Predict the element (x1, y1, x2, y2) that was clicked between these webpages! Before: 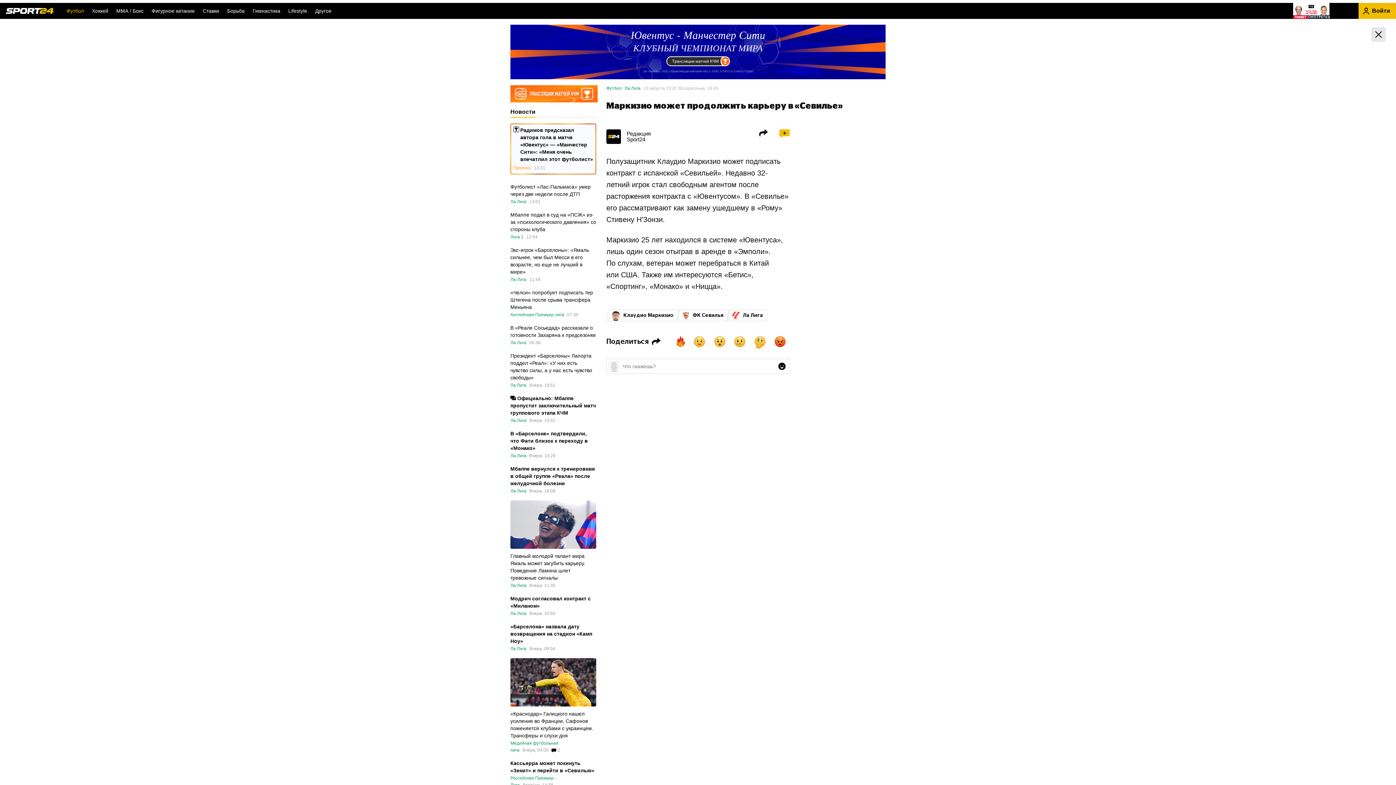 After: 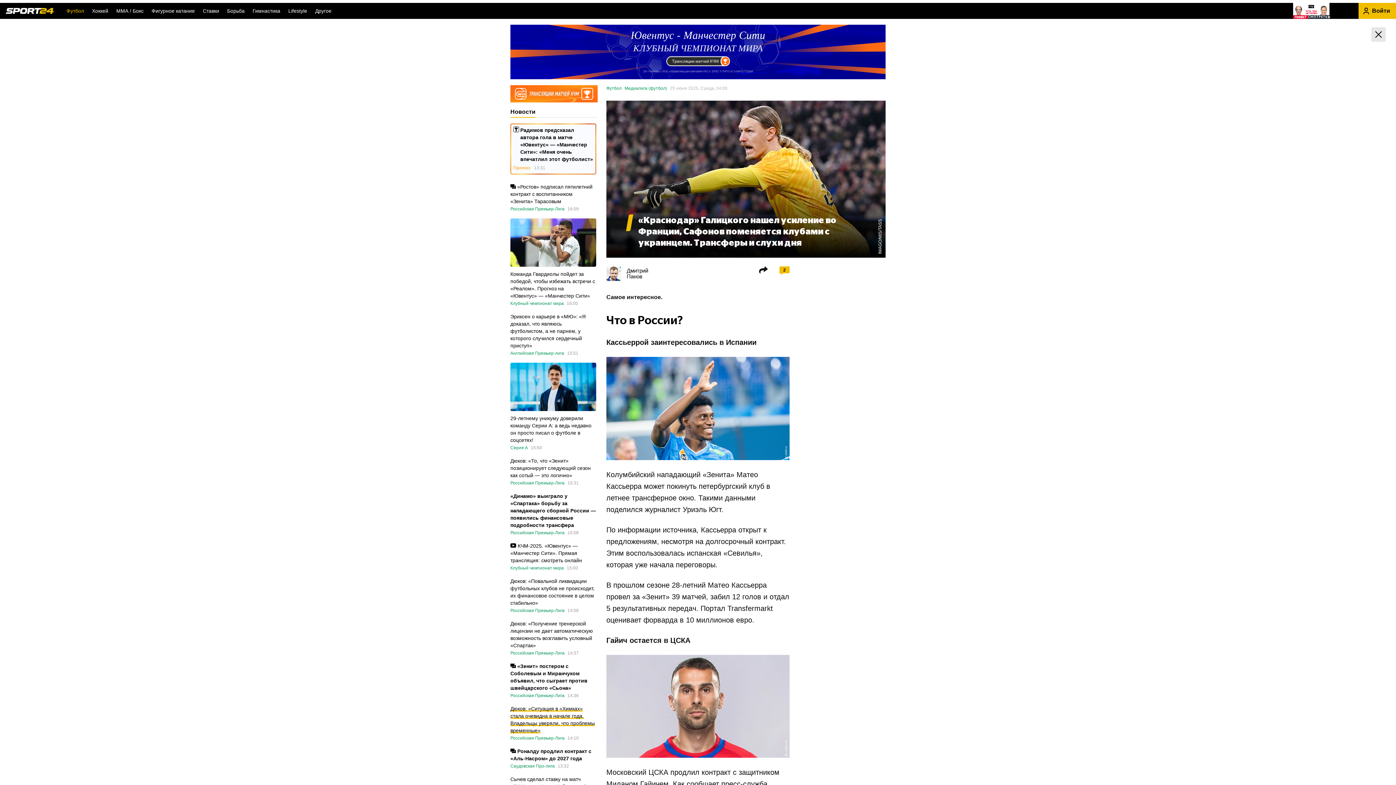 Action: bbox: (510, 710, 596, 739) label: «Краснодар» Галицкого нашел усиление во Франции, Сафонов поменяется клубами с украинцем. Трансферы и слухи дня